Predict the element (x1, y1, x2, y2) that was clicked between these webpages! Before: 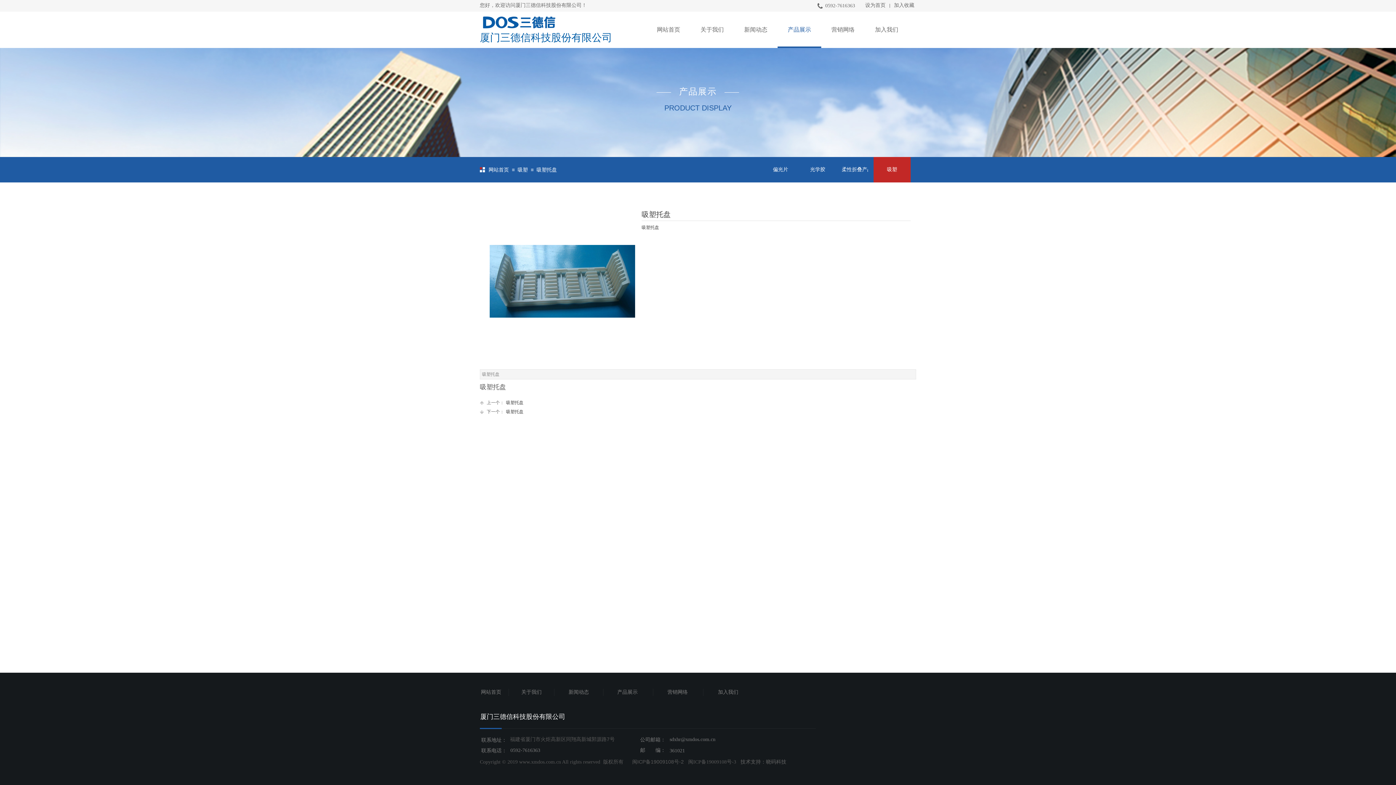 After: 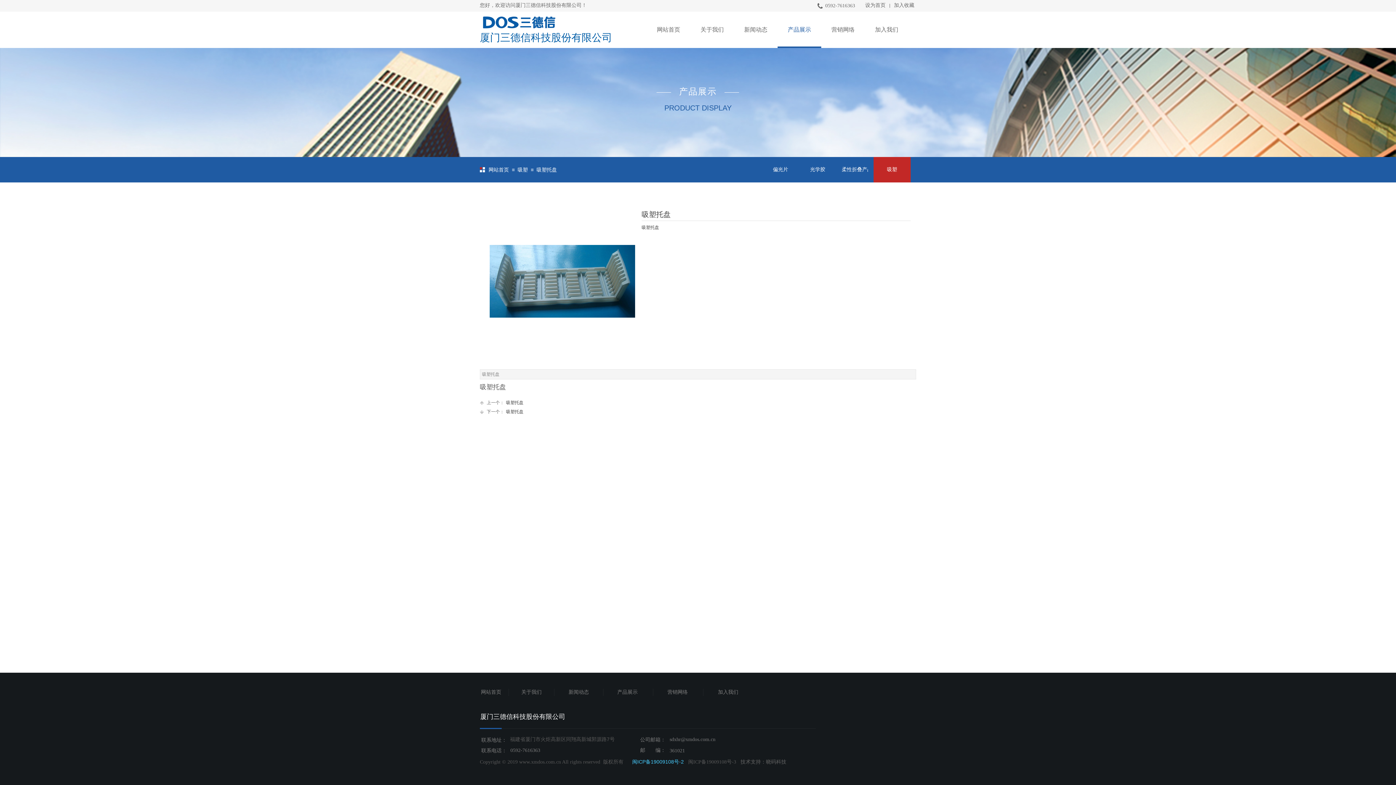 Action: label: 闽ICP备19009108号-2 bbox: (632, 759, 684, 765)